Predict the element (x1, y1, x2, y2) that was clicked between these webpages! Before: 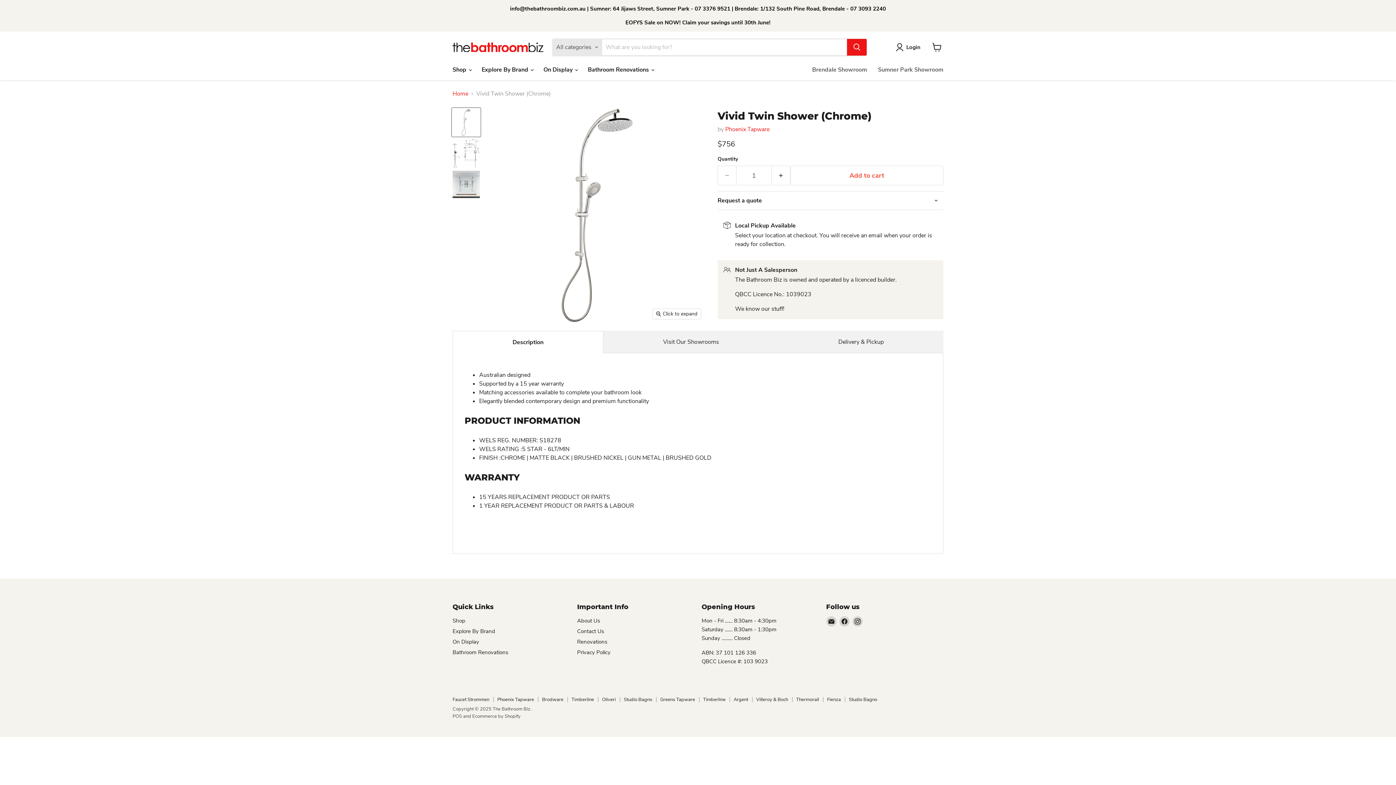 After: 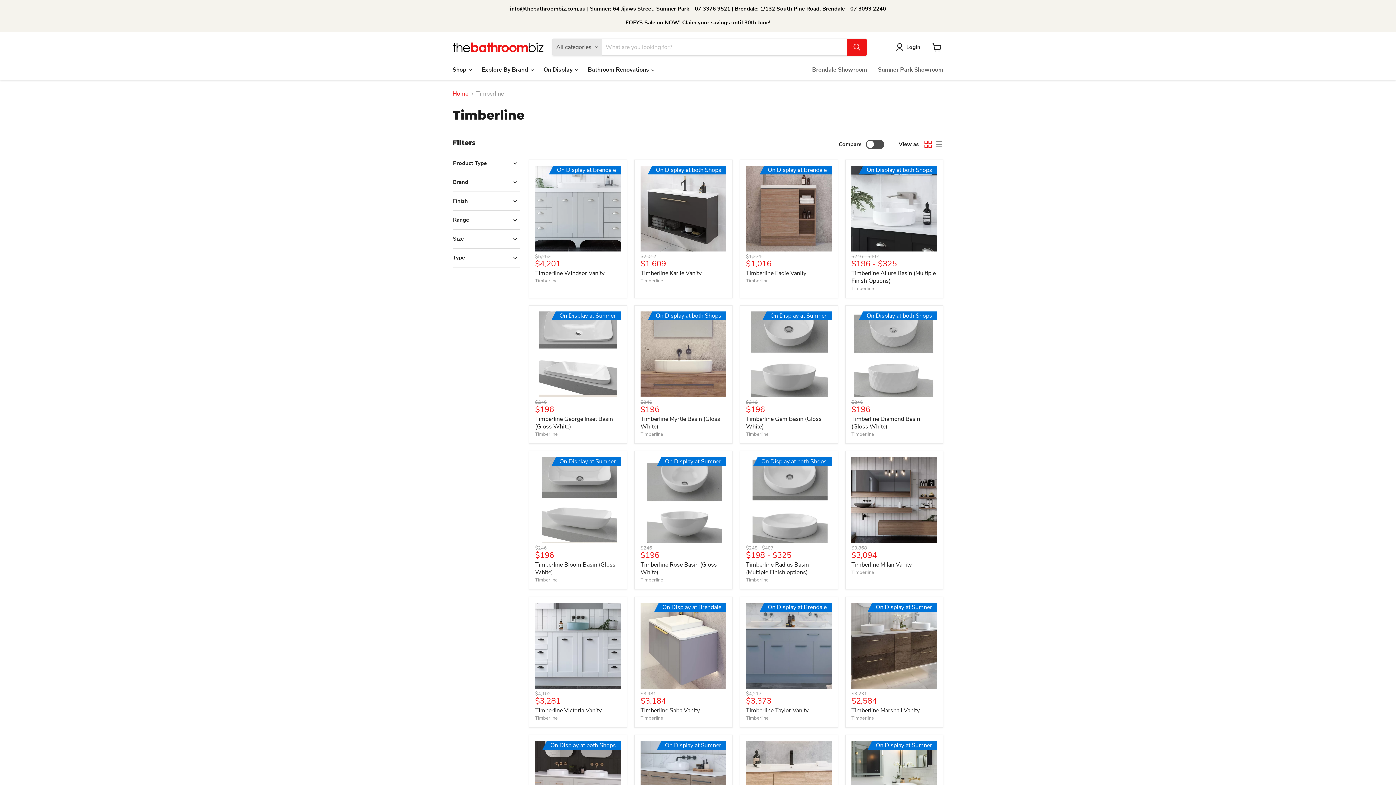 Action: label: Timberline bbox: (571, 696, 594, 703)